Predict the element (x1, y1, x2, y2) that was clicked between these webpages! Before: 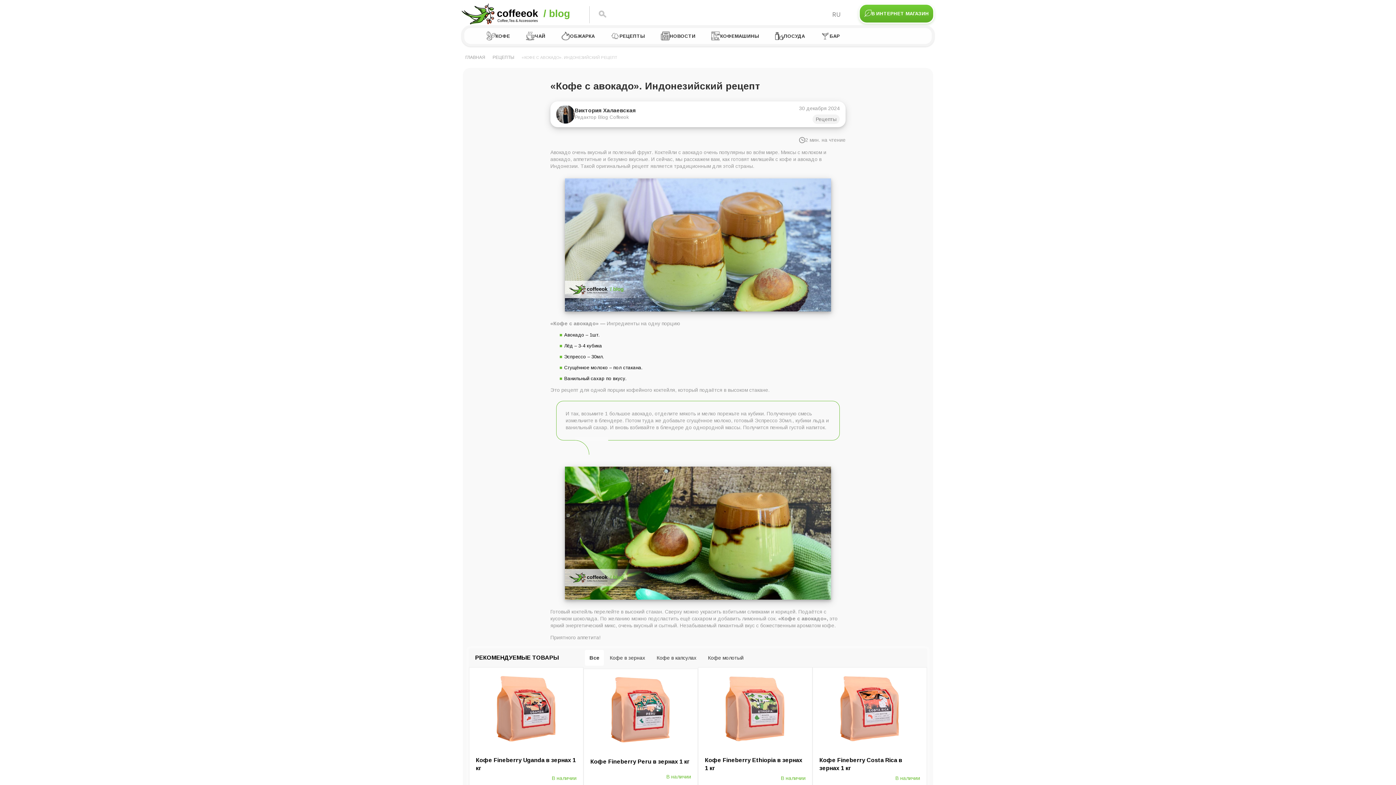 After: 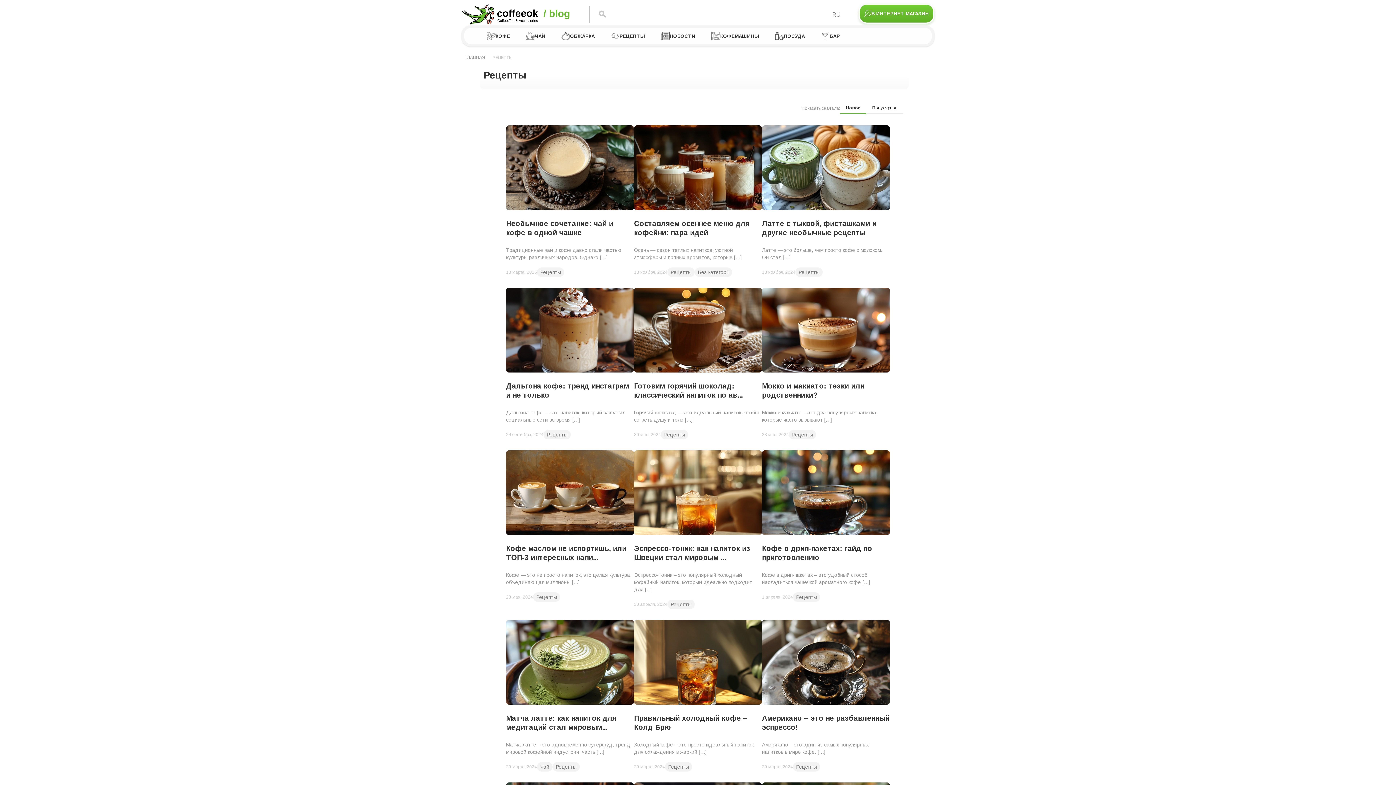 Action: label: Рецепты bbox: (812, 114, 840, 124)